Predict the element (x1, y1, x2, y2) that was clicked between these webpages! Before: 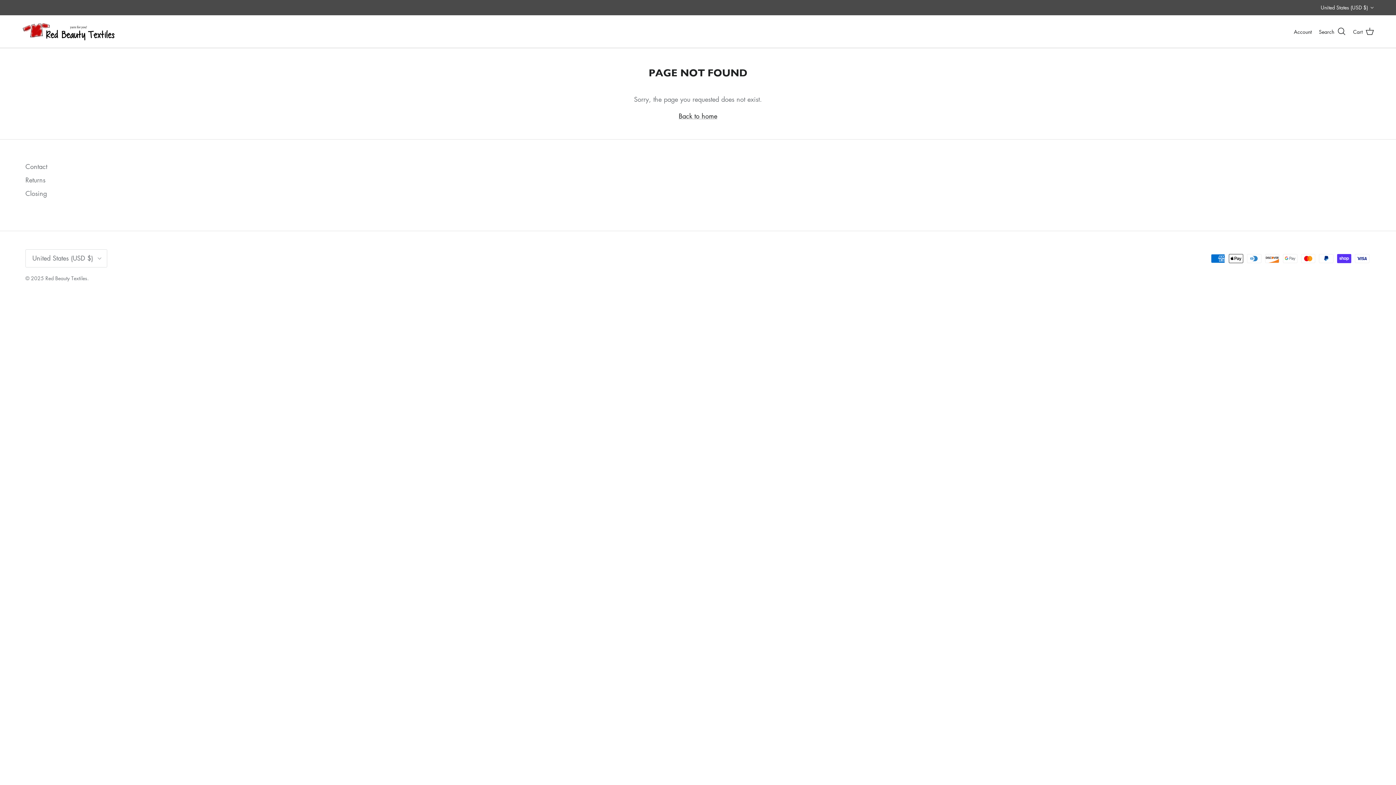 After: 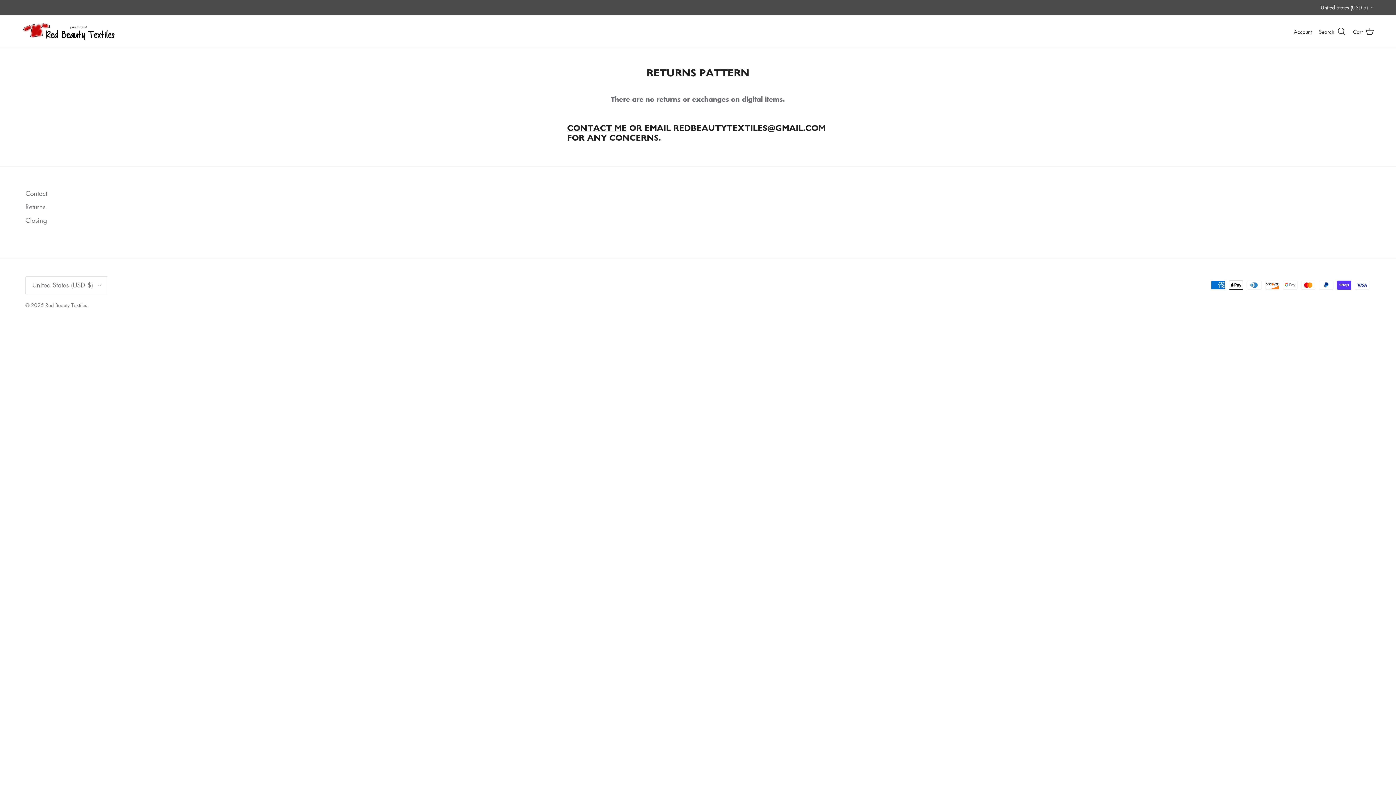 Action: label: Returns bbox: (25, 175, 45, 184)